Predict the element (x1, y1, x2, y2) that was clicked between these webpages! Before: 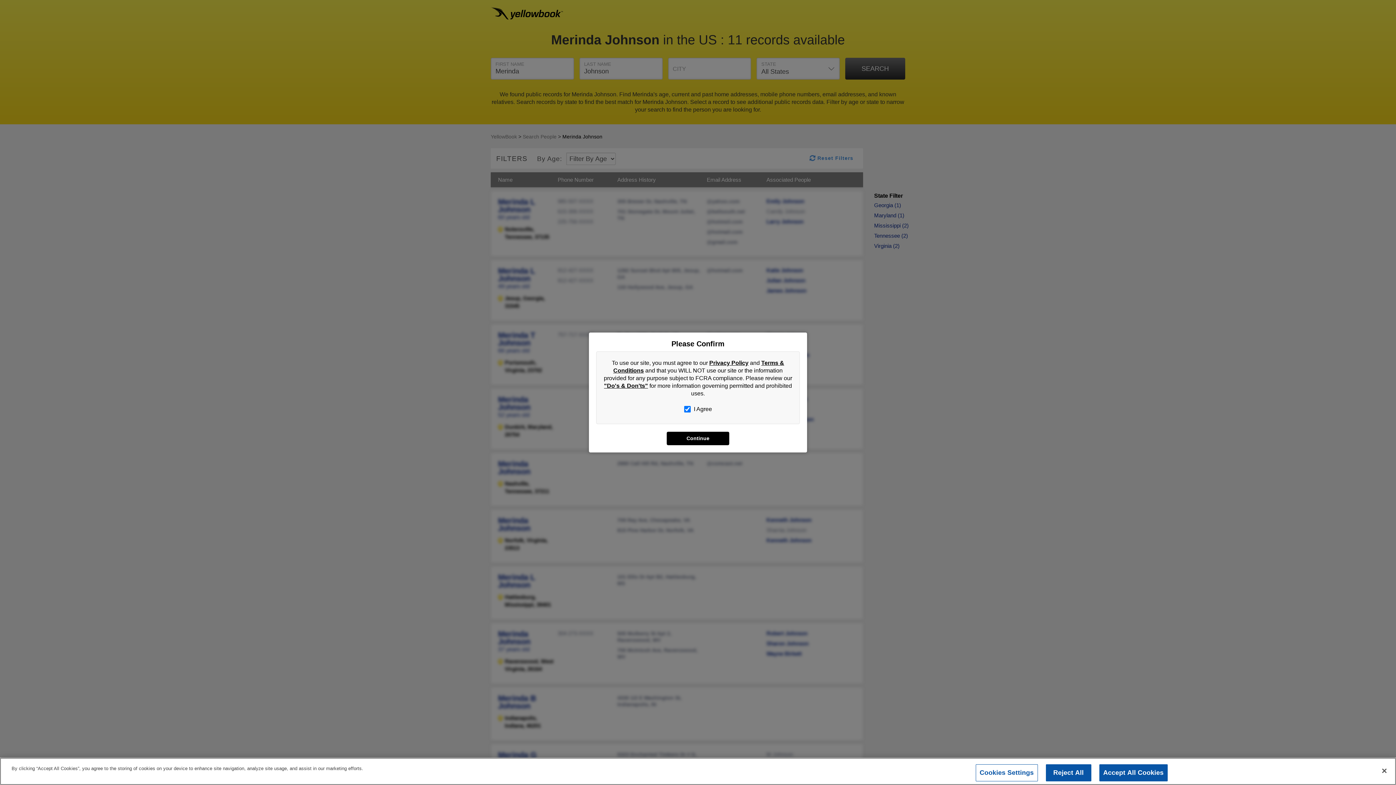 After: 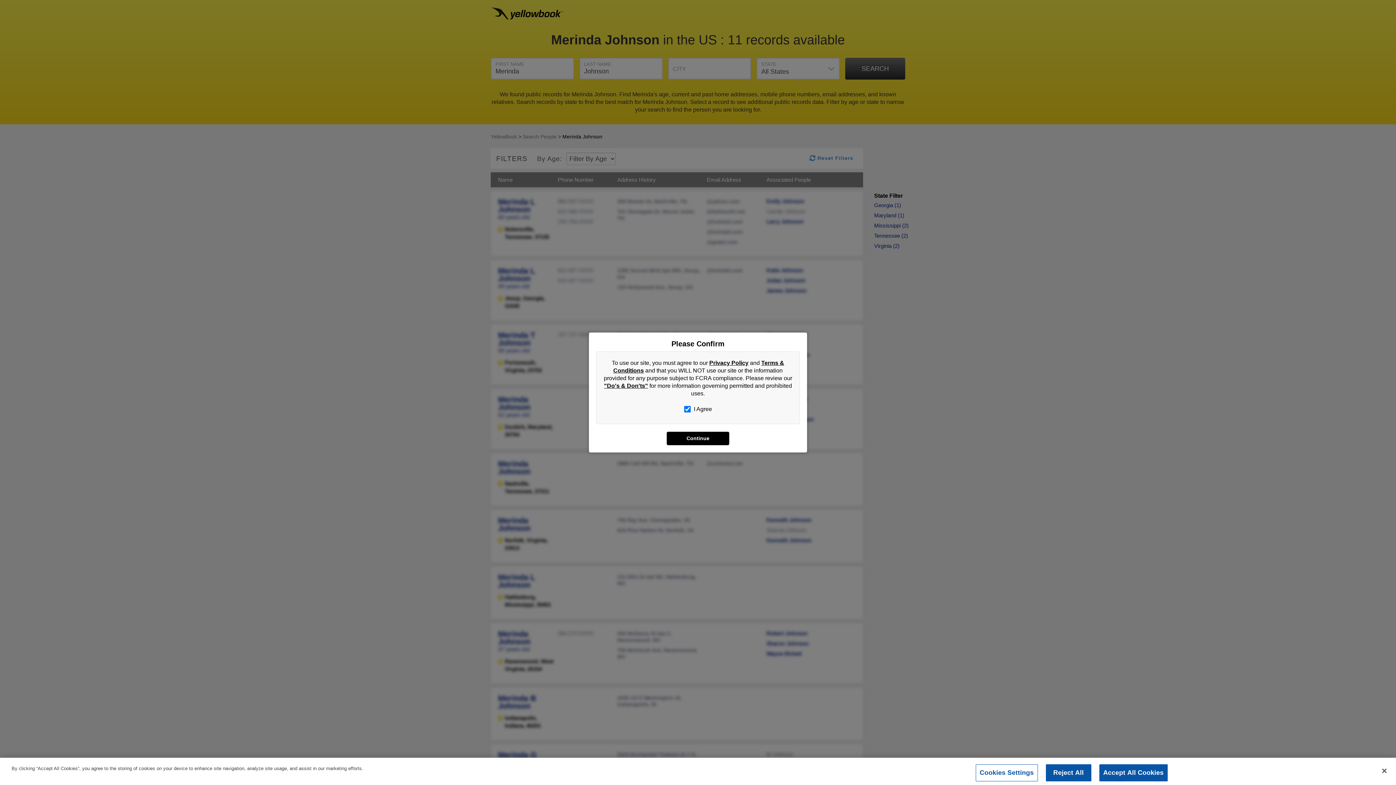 Action: label: "Do's & Don'ts" bbox: (604, 382, 648, 389)